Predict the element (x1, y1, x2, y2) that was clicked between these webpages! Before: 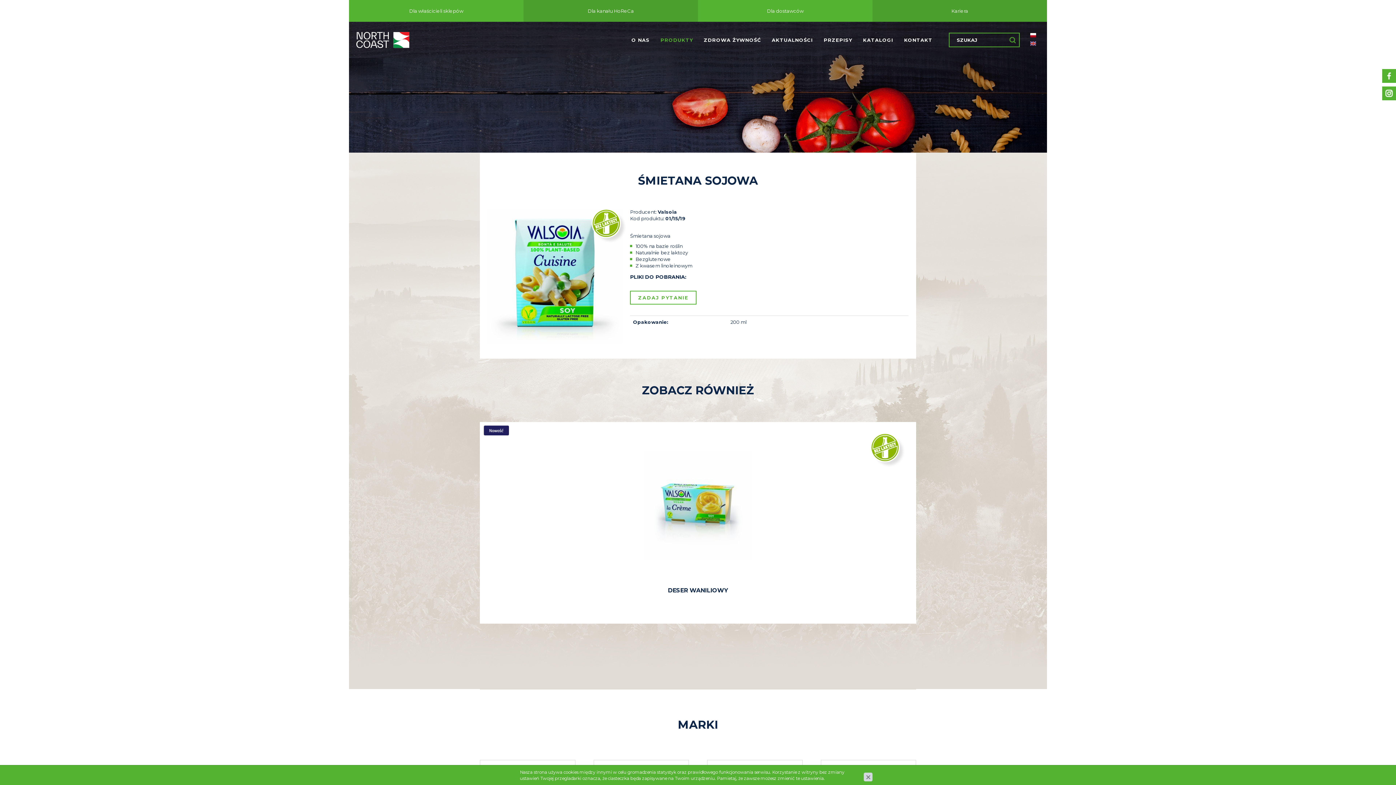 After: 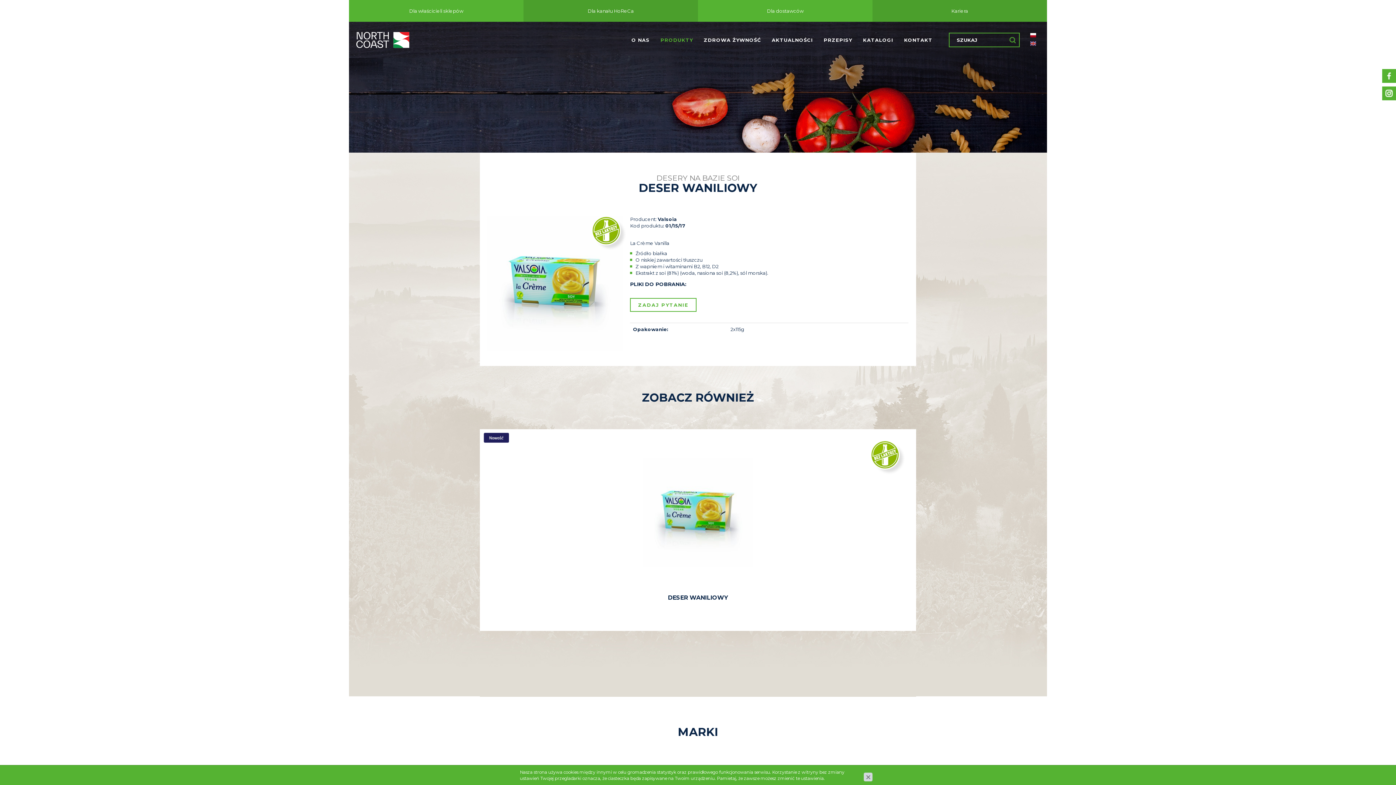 Action: label: DESER WANILIOWY bbox: (668, 587, 728, 594)